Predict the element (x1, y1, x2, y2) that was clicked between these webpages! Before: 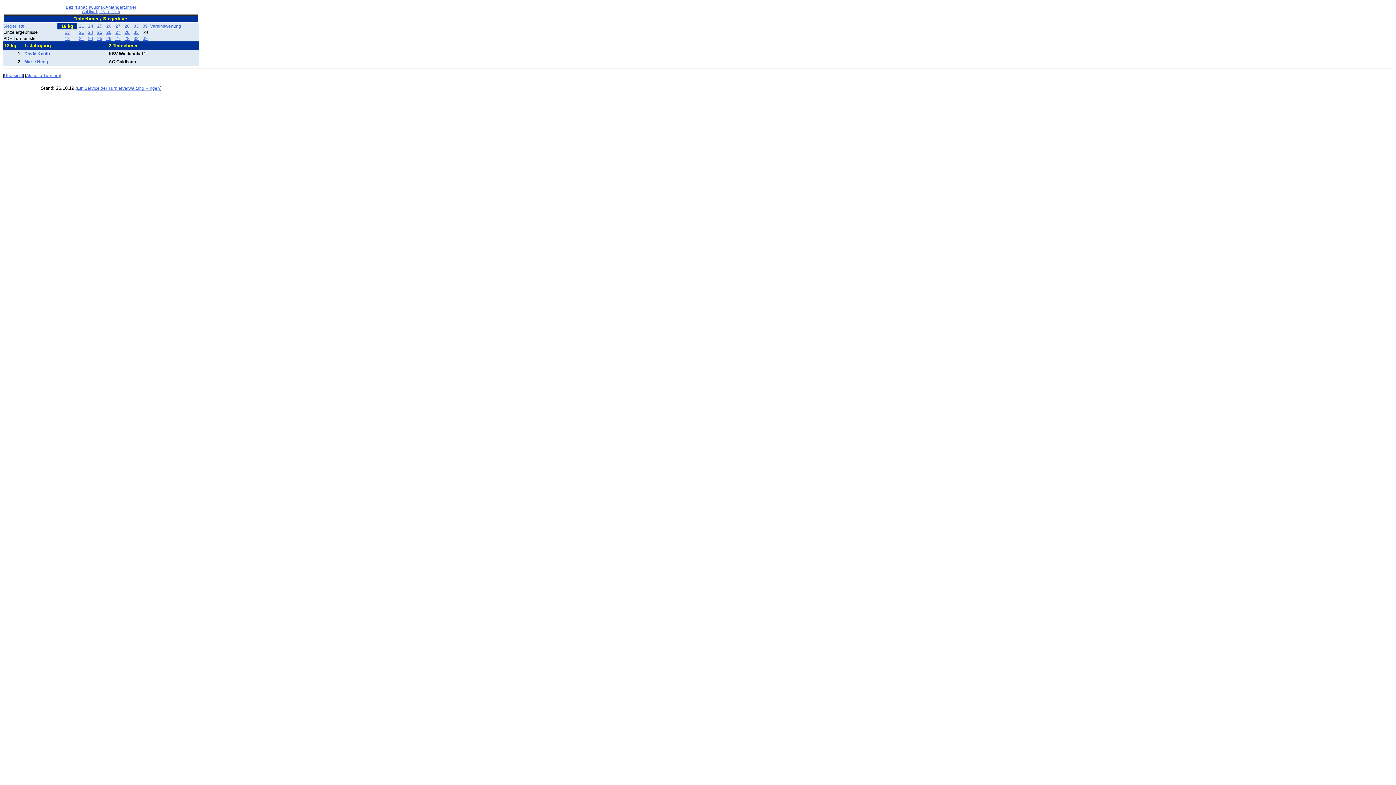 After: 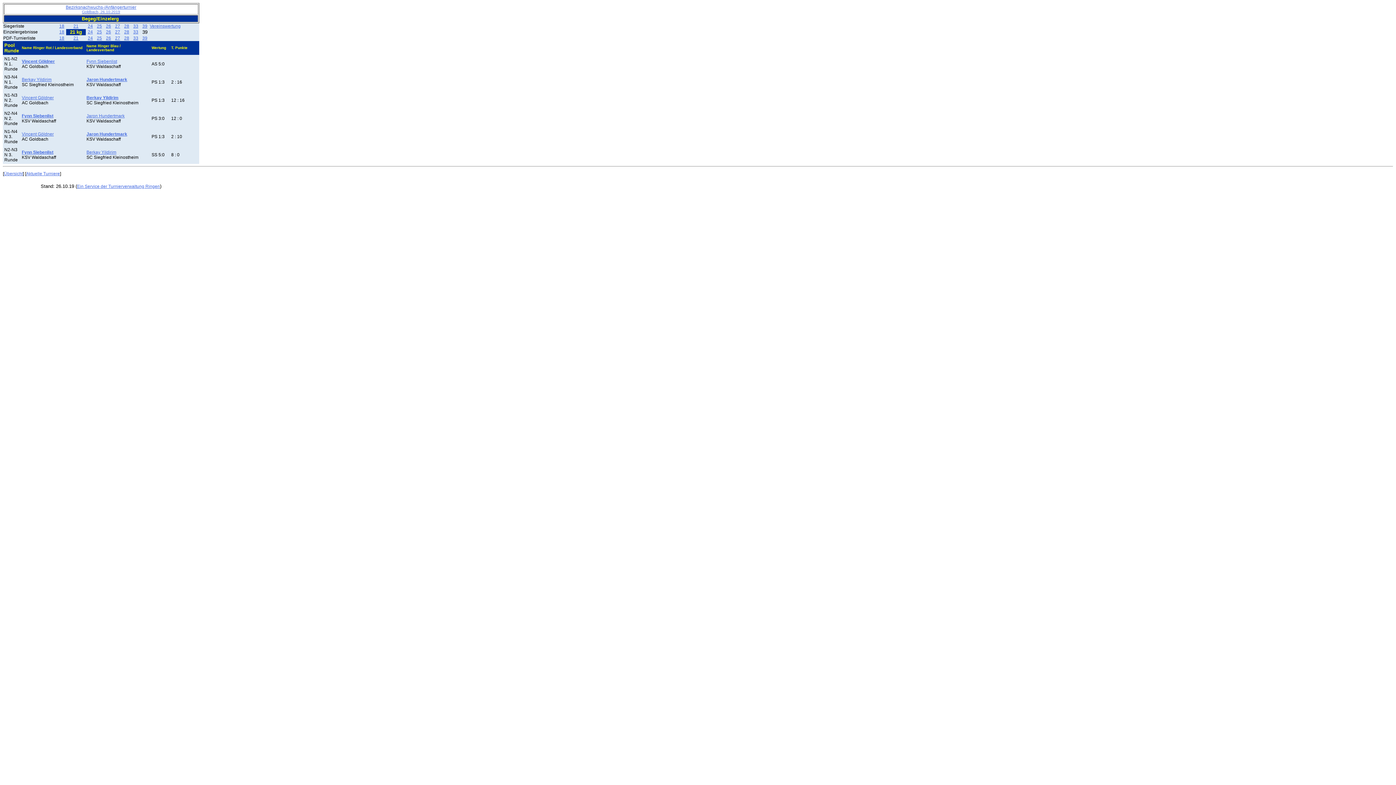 Action: bbox: (79, 29, 84, 34) label: 21